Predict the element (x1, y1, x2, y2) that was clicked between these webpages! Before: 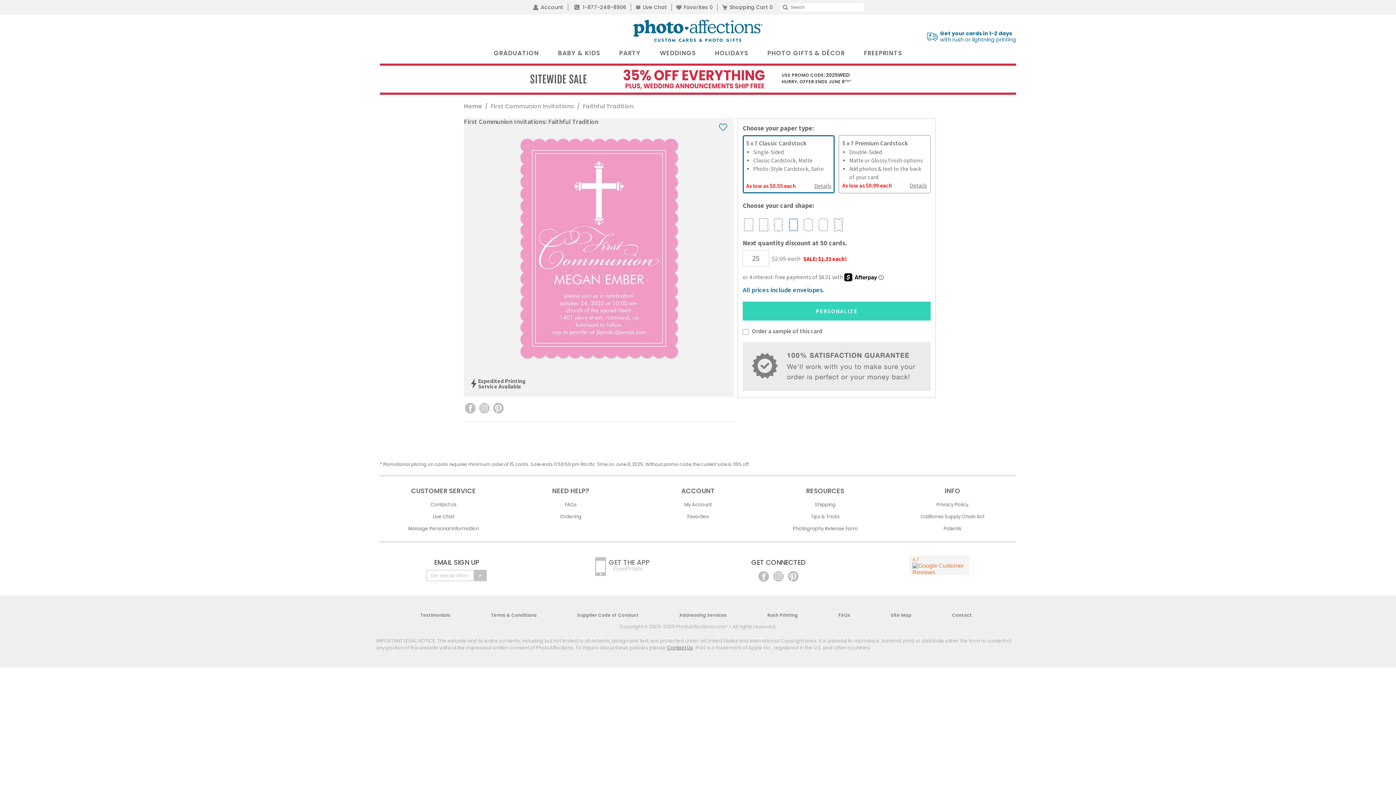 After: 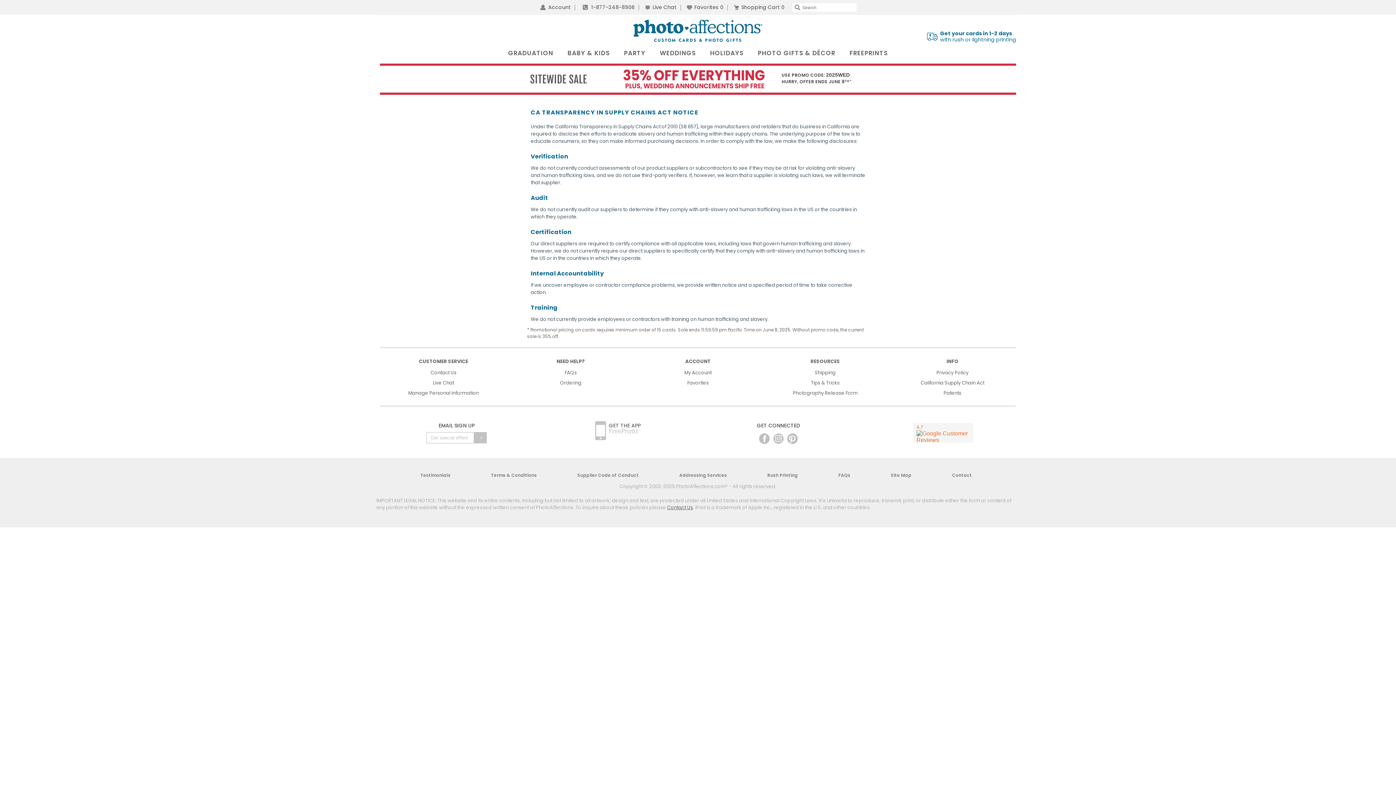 Action: label: California Supply Chain Act bbox: (920, 513, 984, 520)